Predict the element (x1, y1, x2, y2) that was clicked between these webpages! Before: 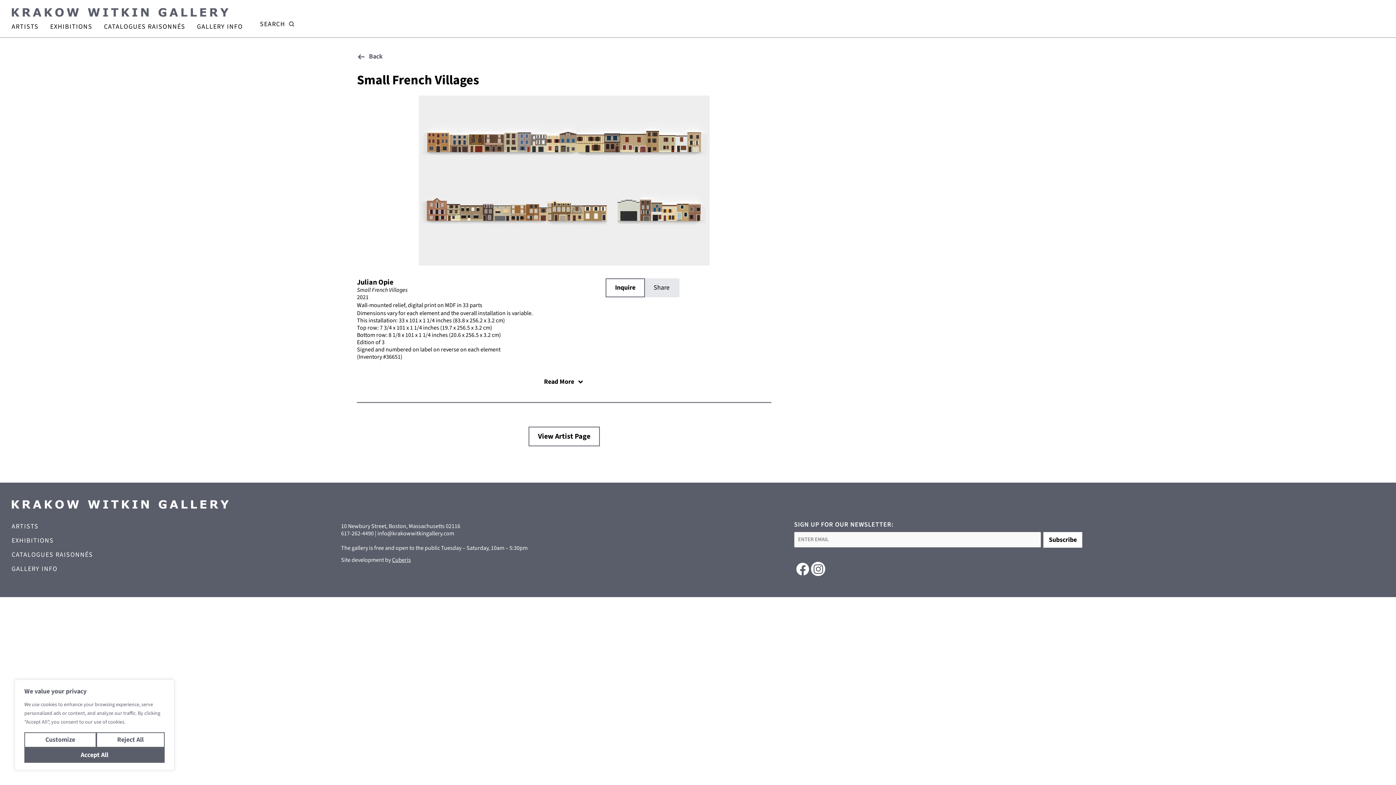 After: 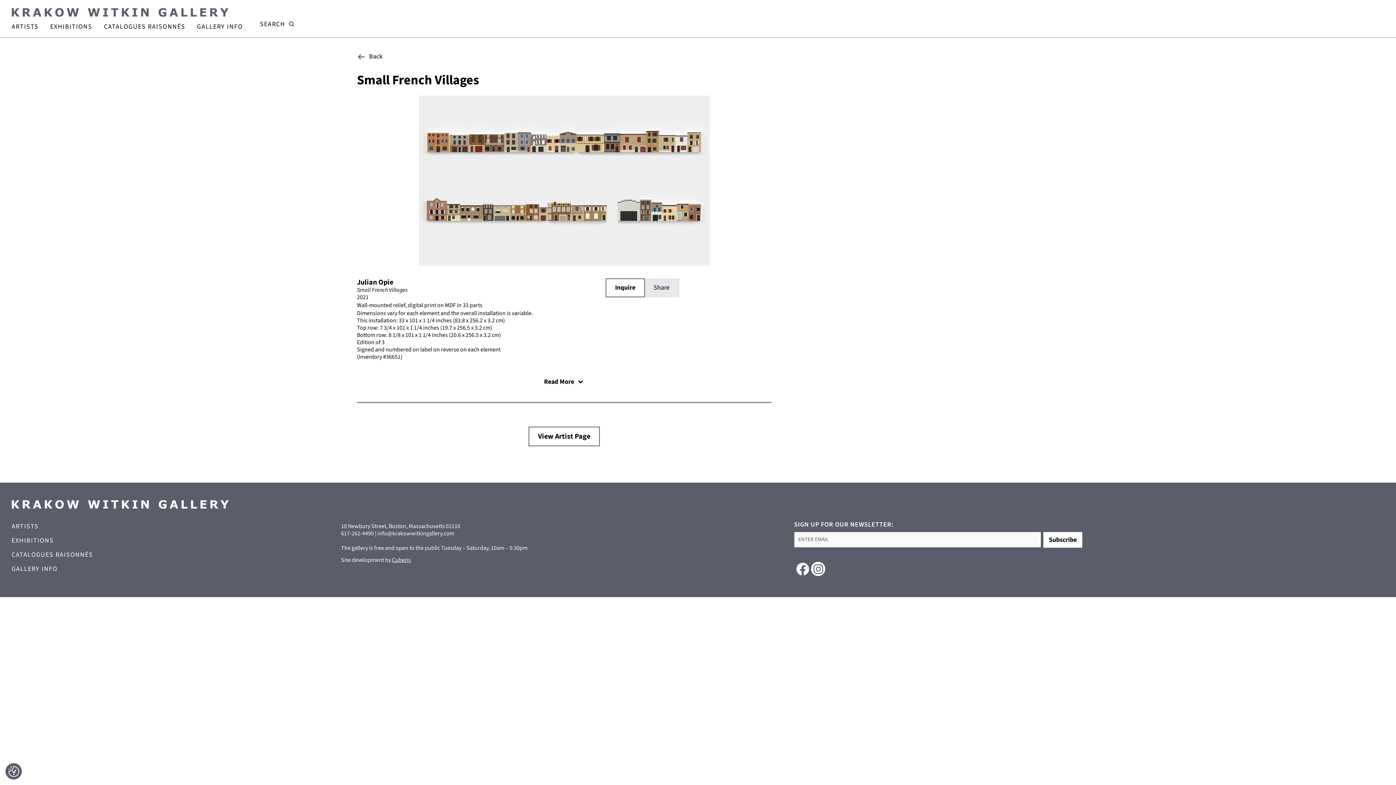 Action: bbox: (24, 748, 164, 763) label: Accept All